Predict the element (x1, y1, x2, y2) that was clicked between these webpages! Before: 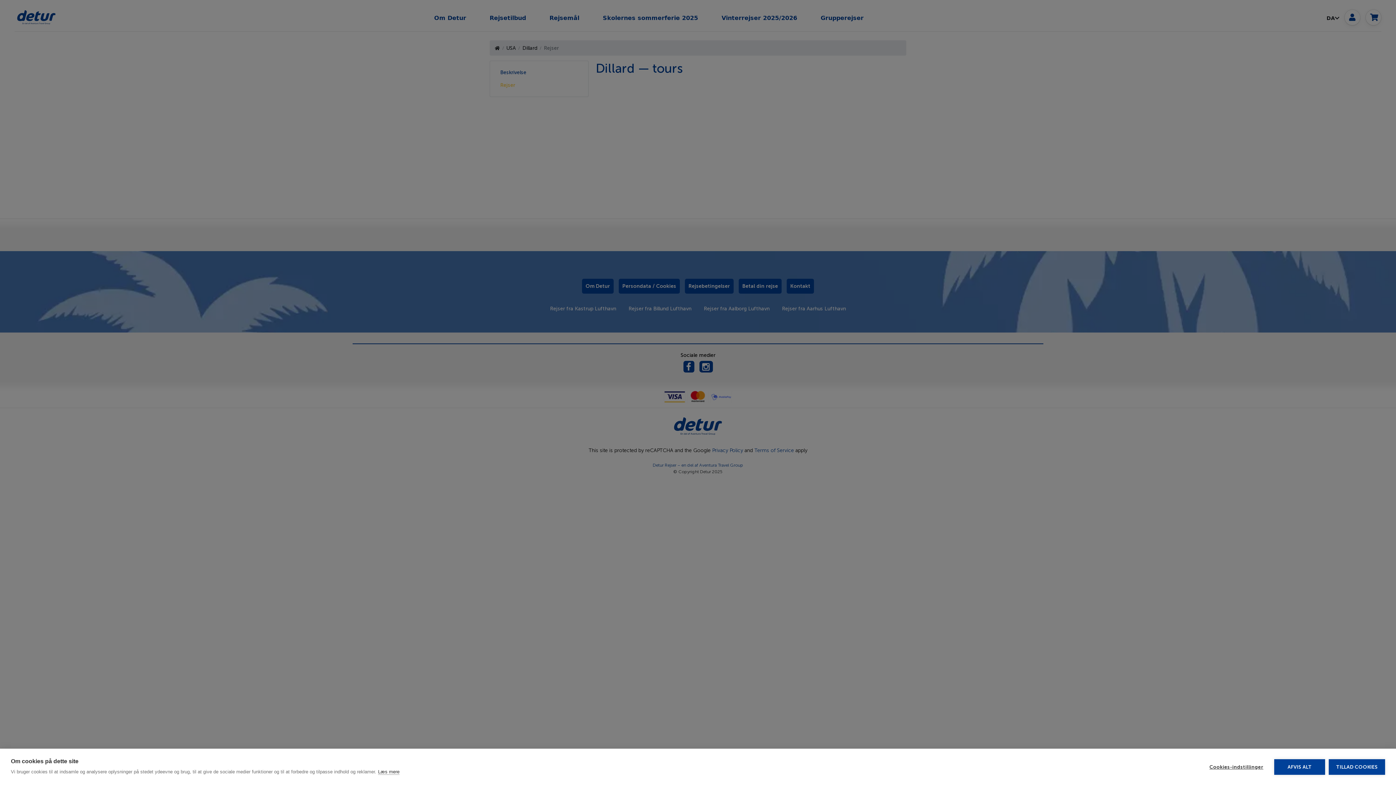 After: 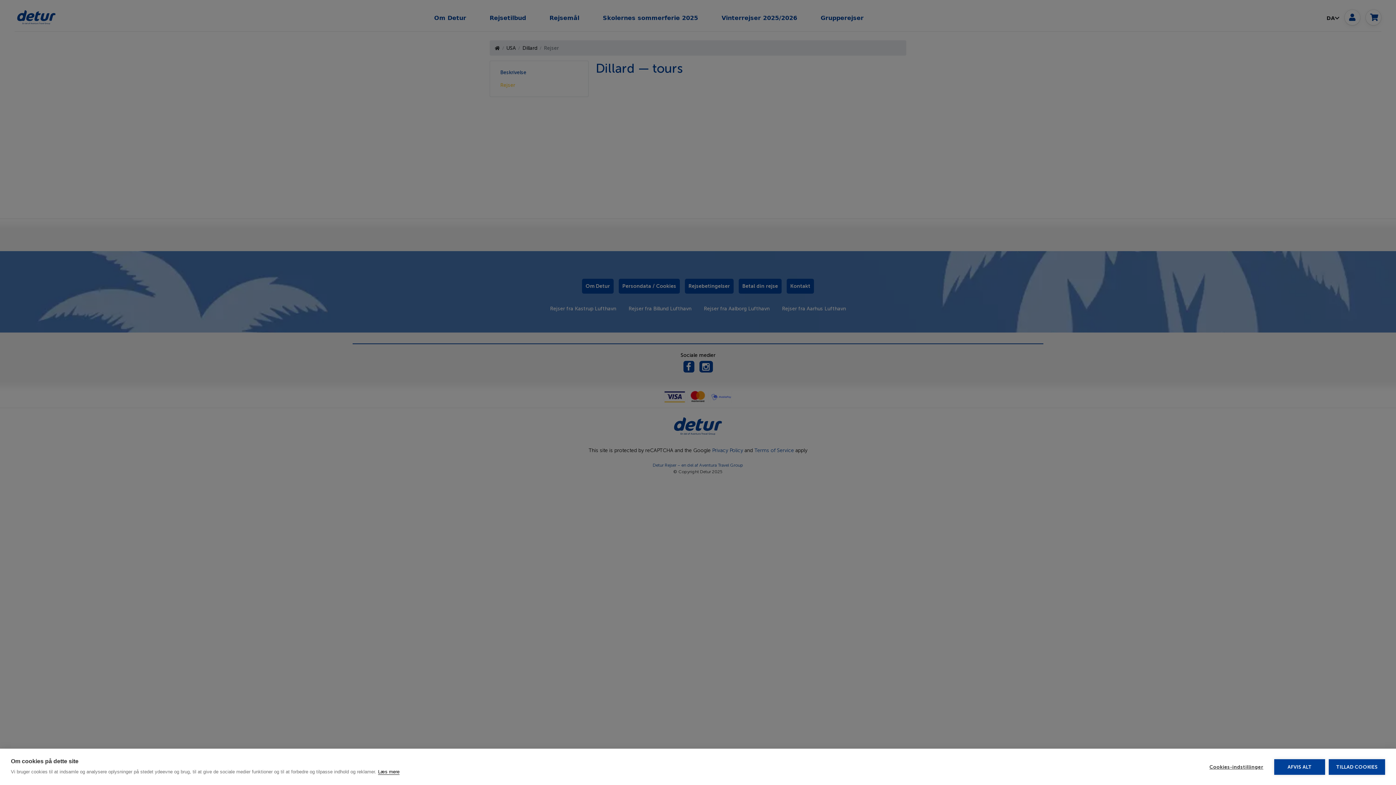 Action: label: Læs mere bbox: (378, 769, 399, 775)